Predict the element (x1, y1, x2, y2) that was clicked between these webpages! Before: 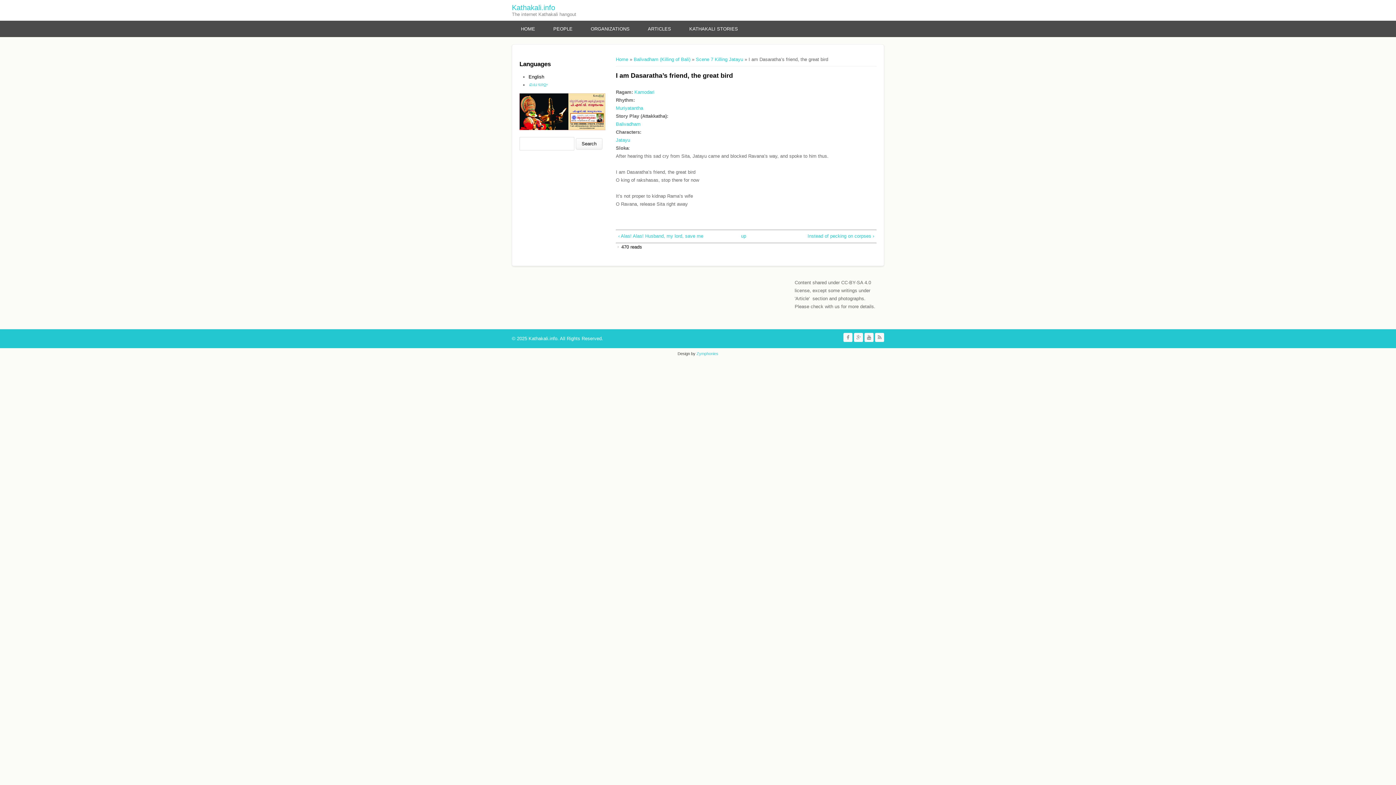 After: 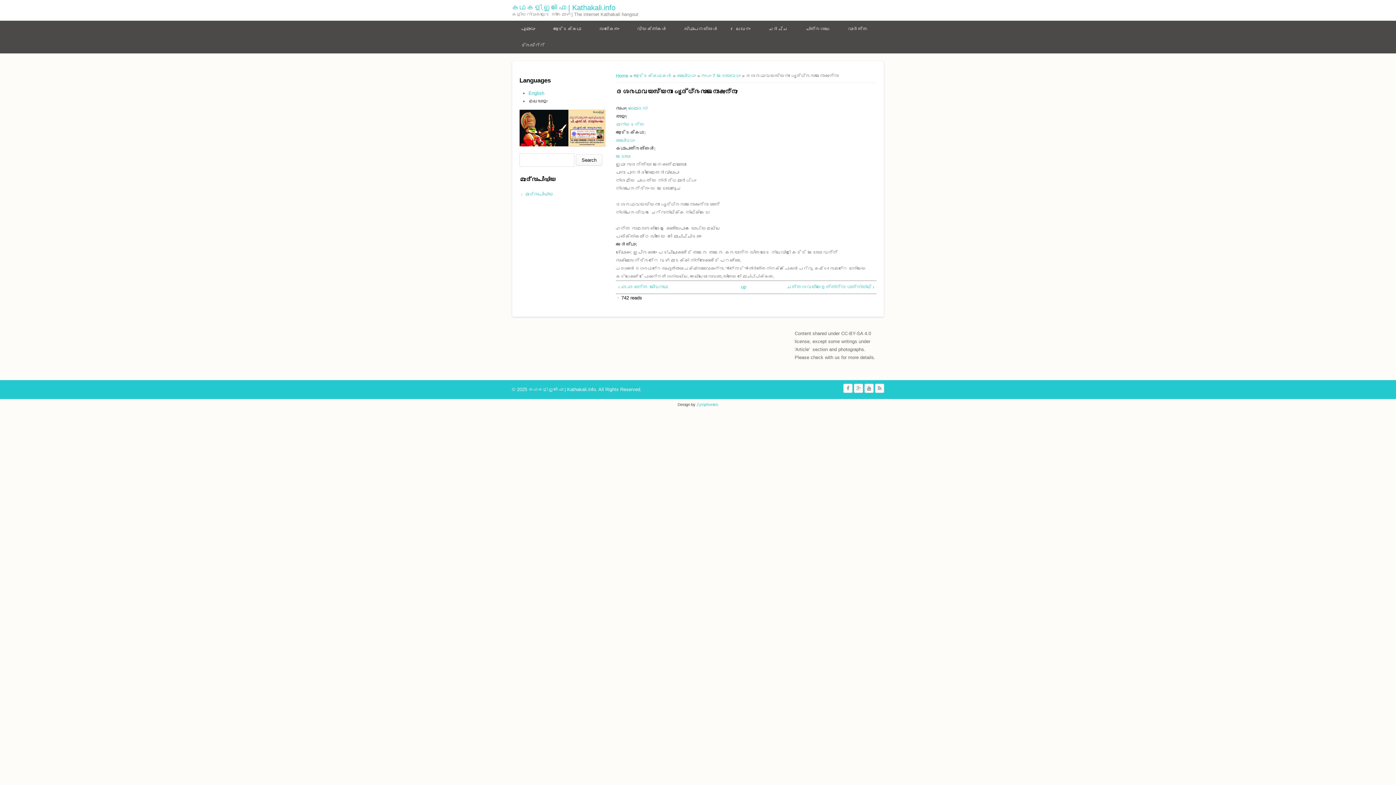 Action: label: മലയാളം bbox: (528, 82, 547, 87)